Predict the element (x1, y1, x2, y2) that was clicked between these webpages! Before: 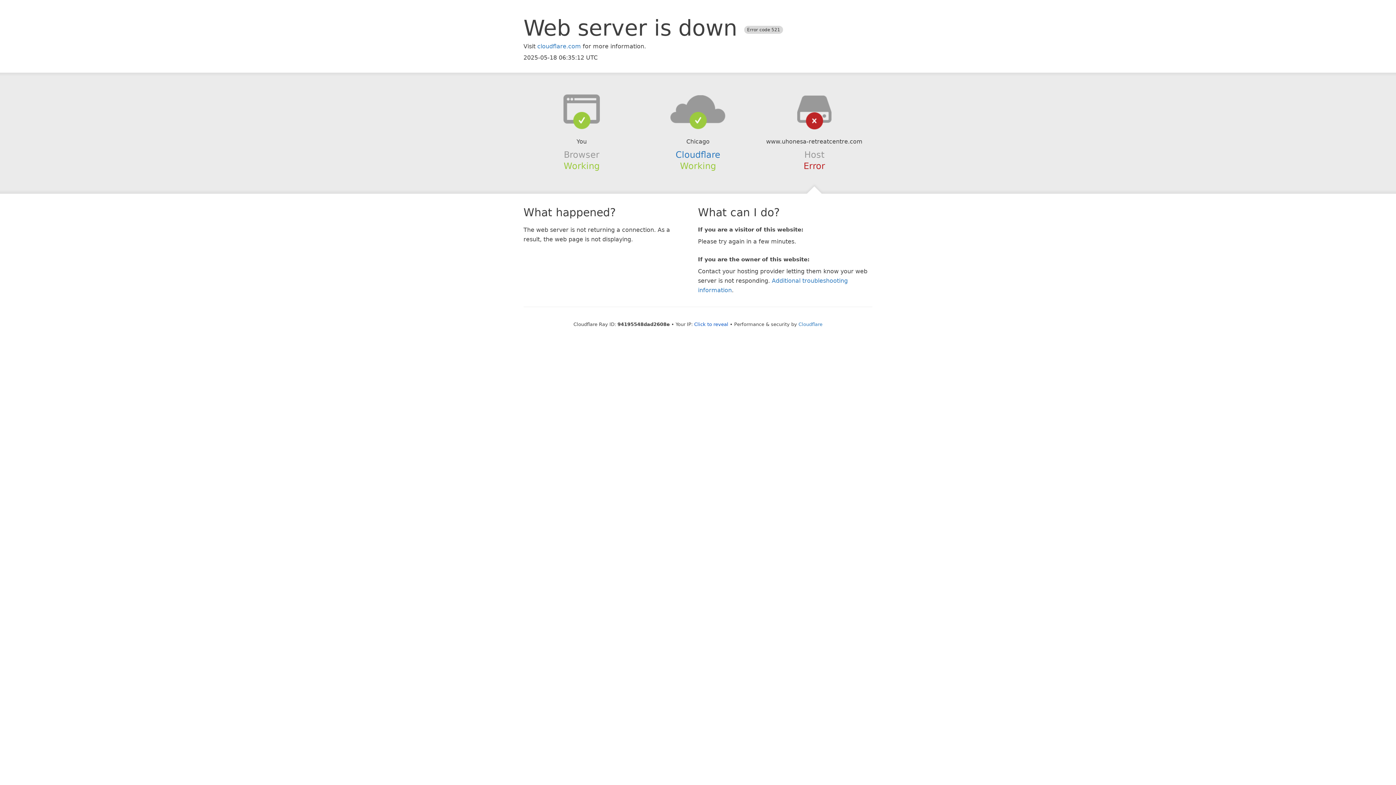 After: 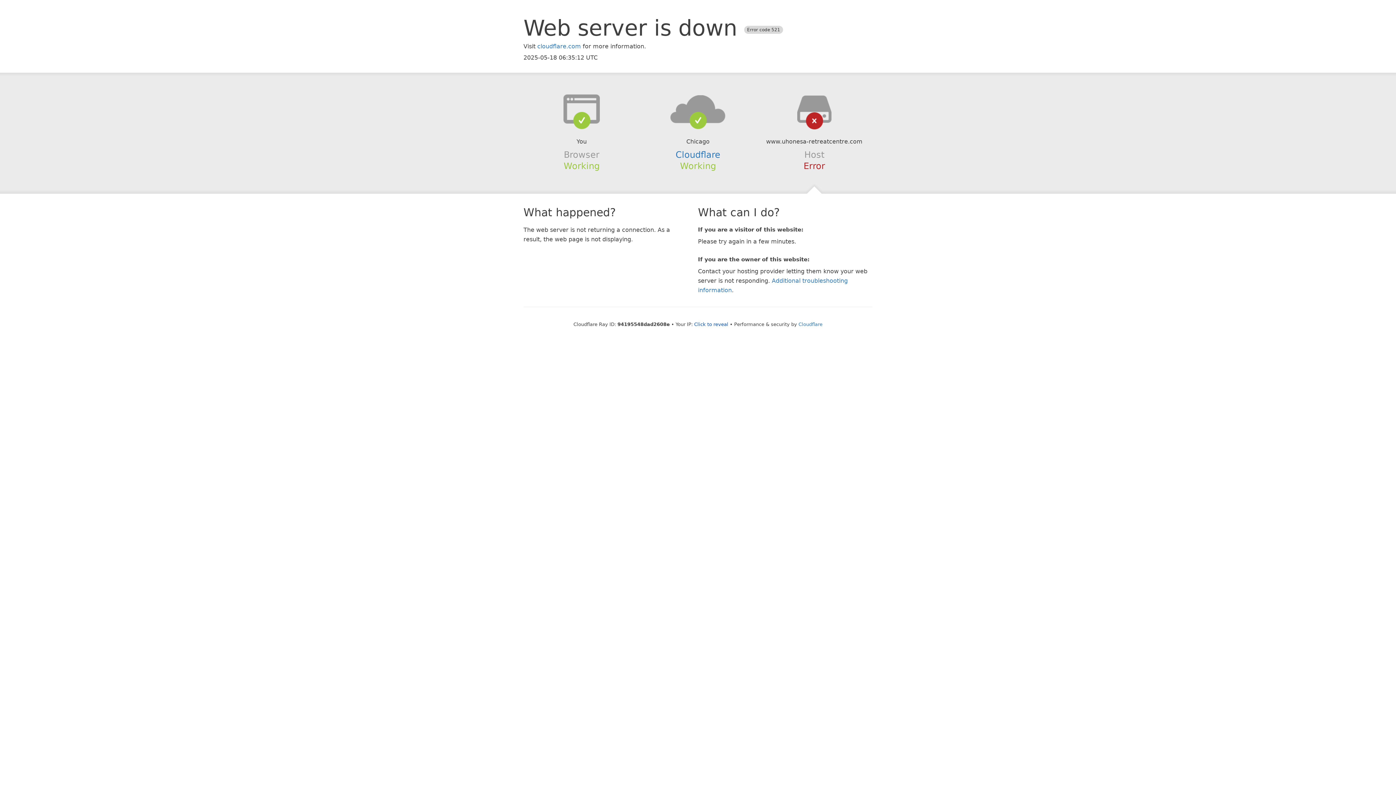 Action: bbox: (639, 94, 756, 123)